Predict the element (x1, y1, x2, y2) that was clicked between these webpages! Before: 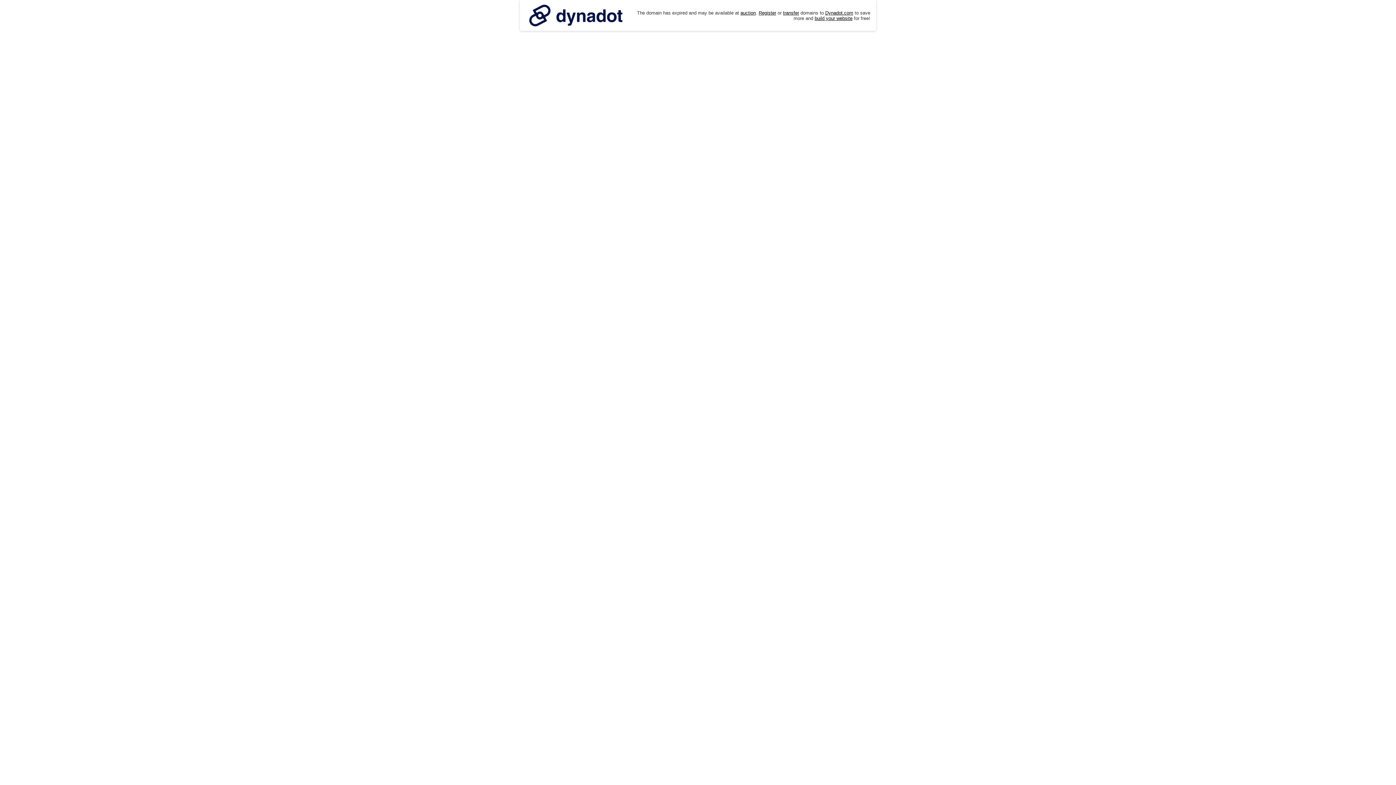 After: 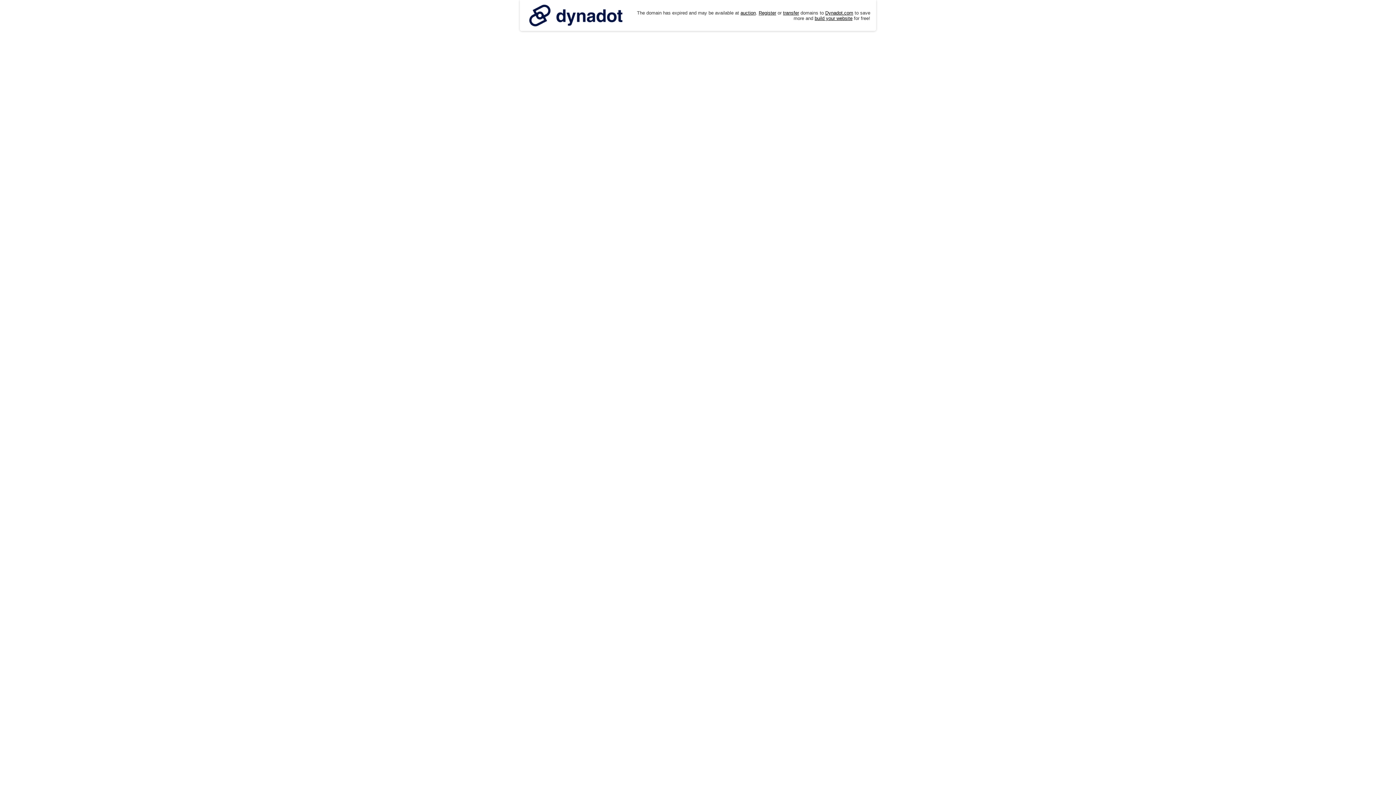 Action: bbox: (525, 0, 626, 30)